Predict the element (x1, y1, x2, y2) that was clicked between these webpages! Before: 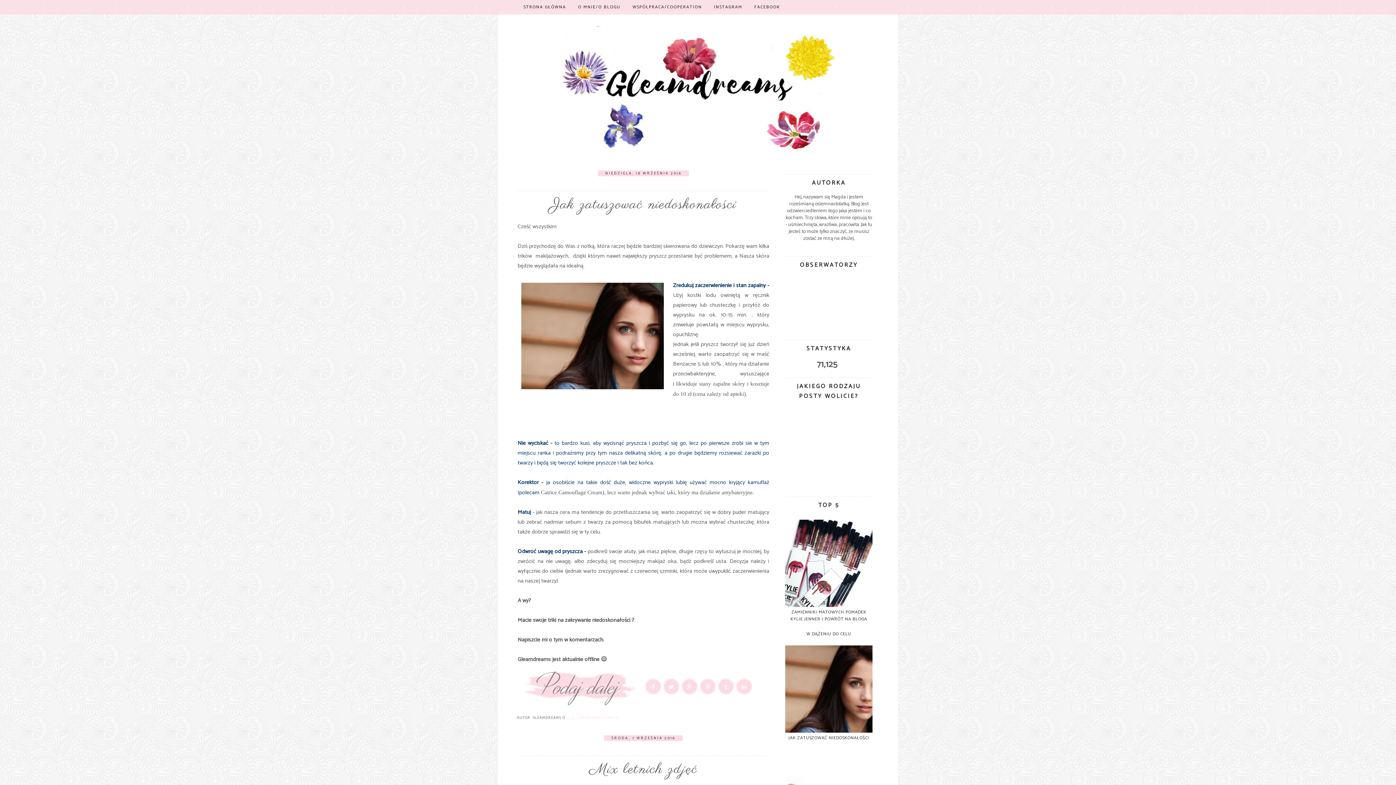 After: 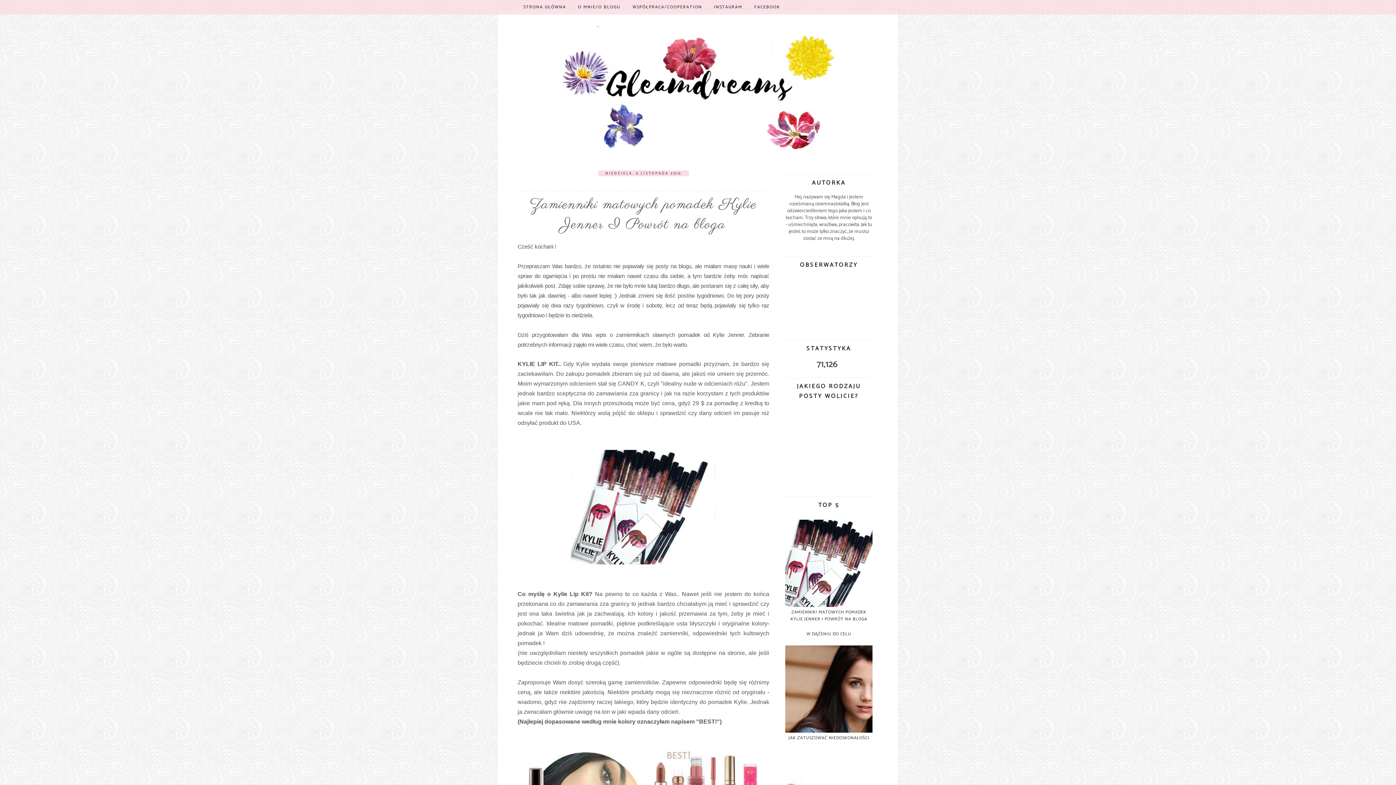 Action: bbox: (790, 609, 867, 622) label: ZAMIENNIKI MATOWYCH POMADEK KYLIE JENNER I POWRÓT NA BLOGA